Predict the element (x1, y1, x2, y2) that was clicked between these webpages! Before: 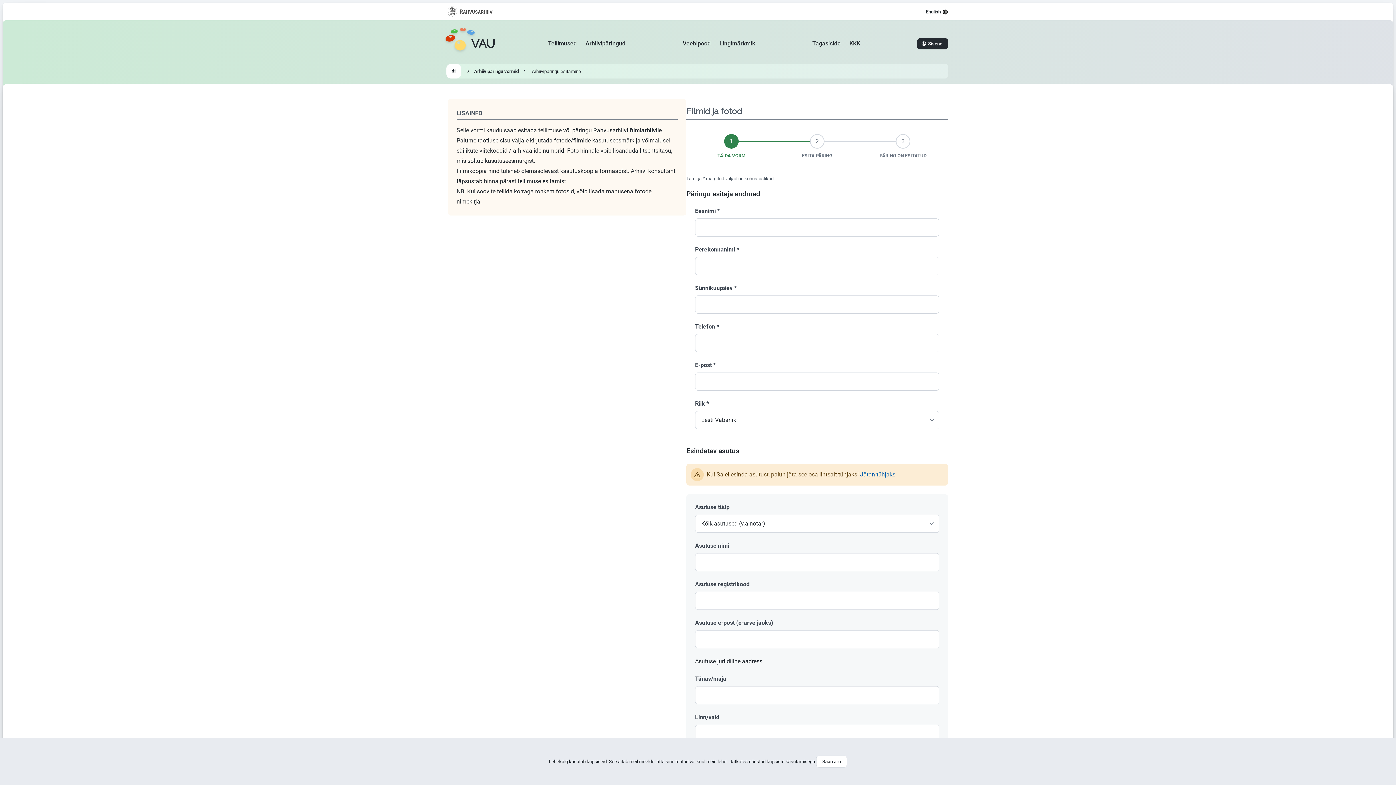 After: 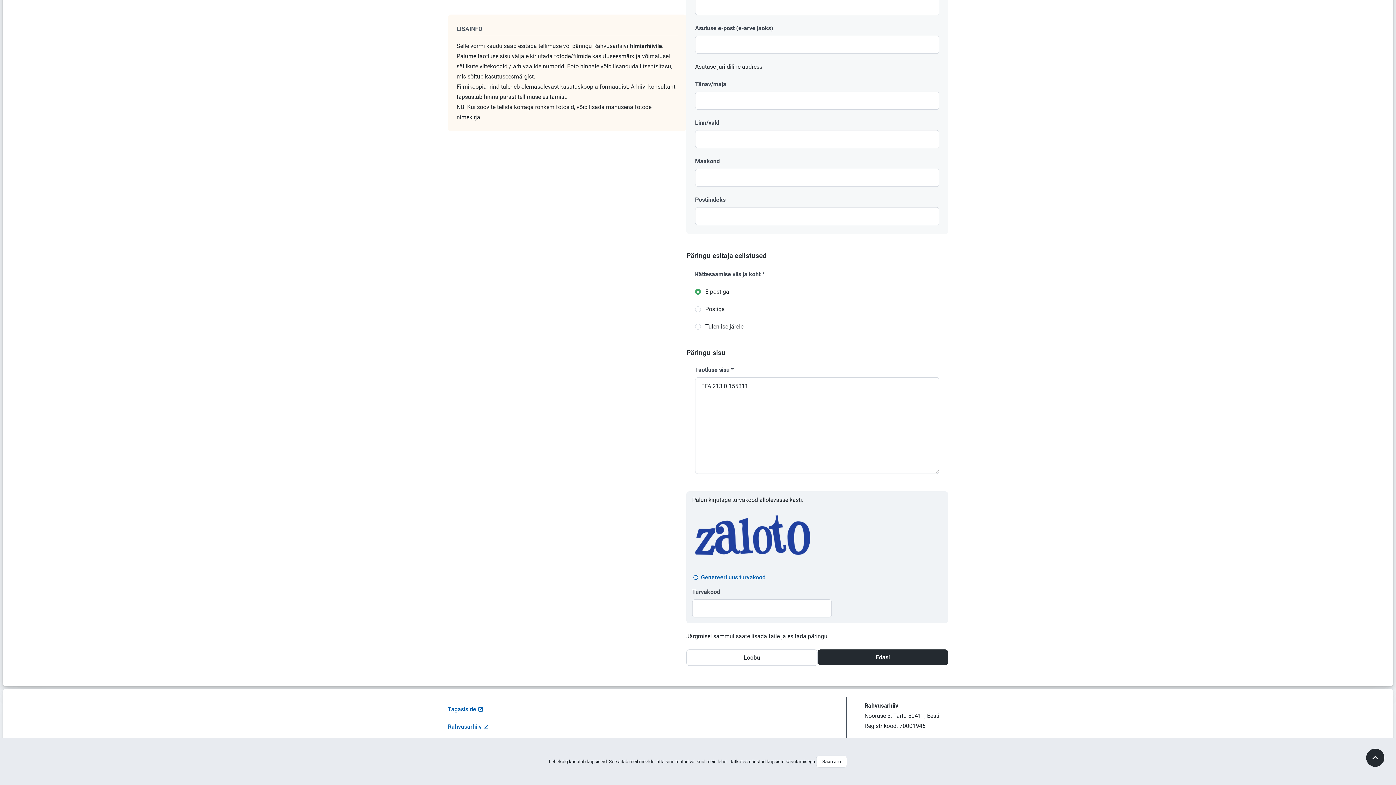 Action: label: Jätan tühjaks bbox: (860, 471, 895, 478)